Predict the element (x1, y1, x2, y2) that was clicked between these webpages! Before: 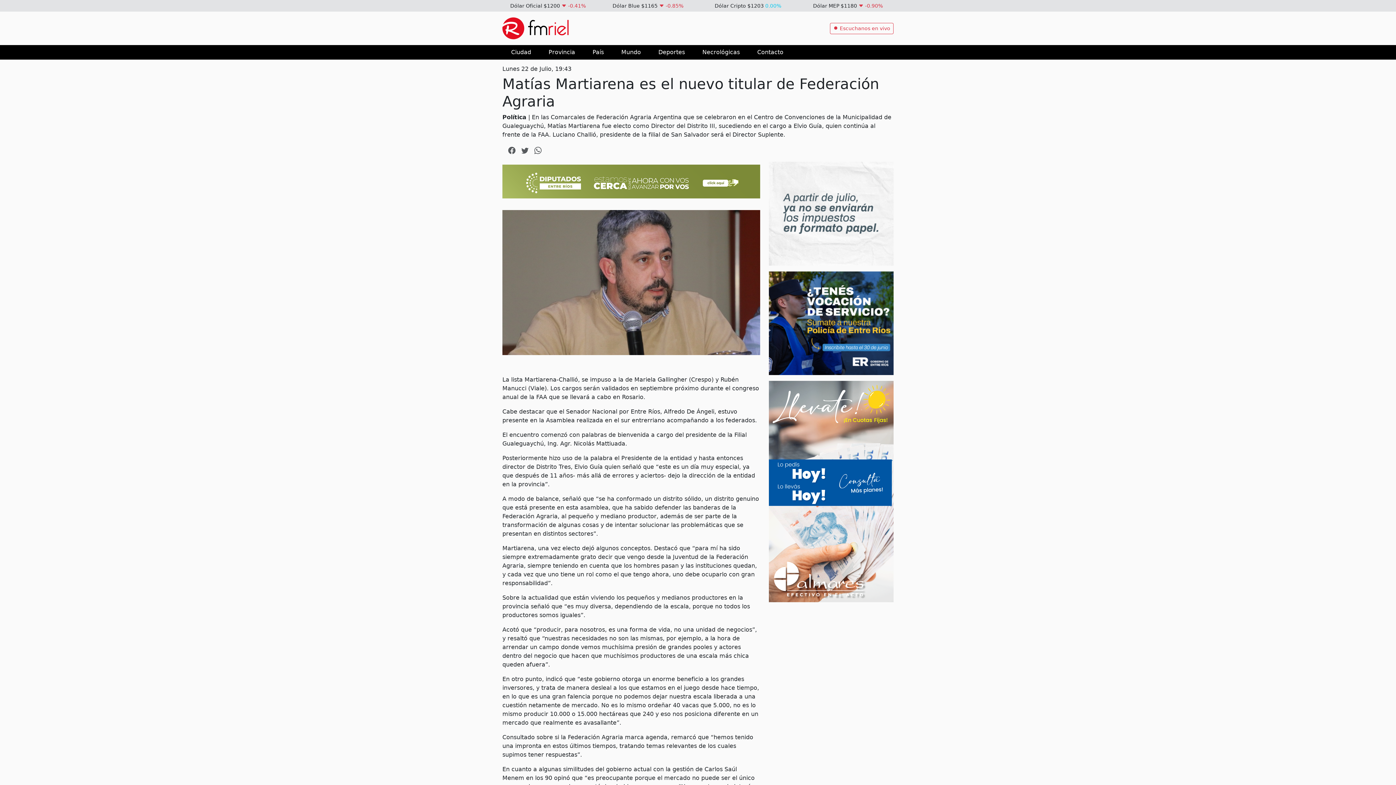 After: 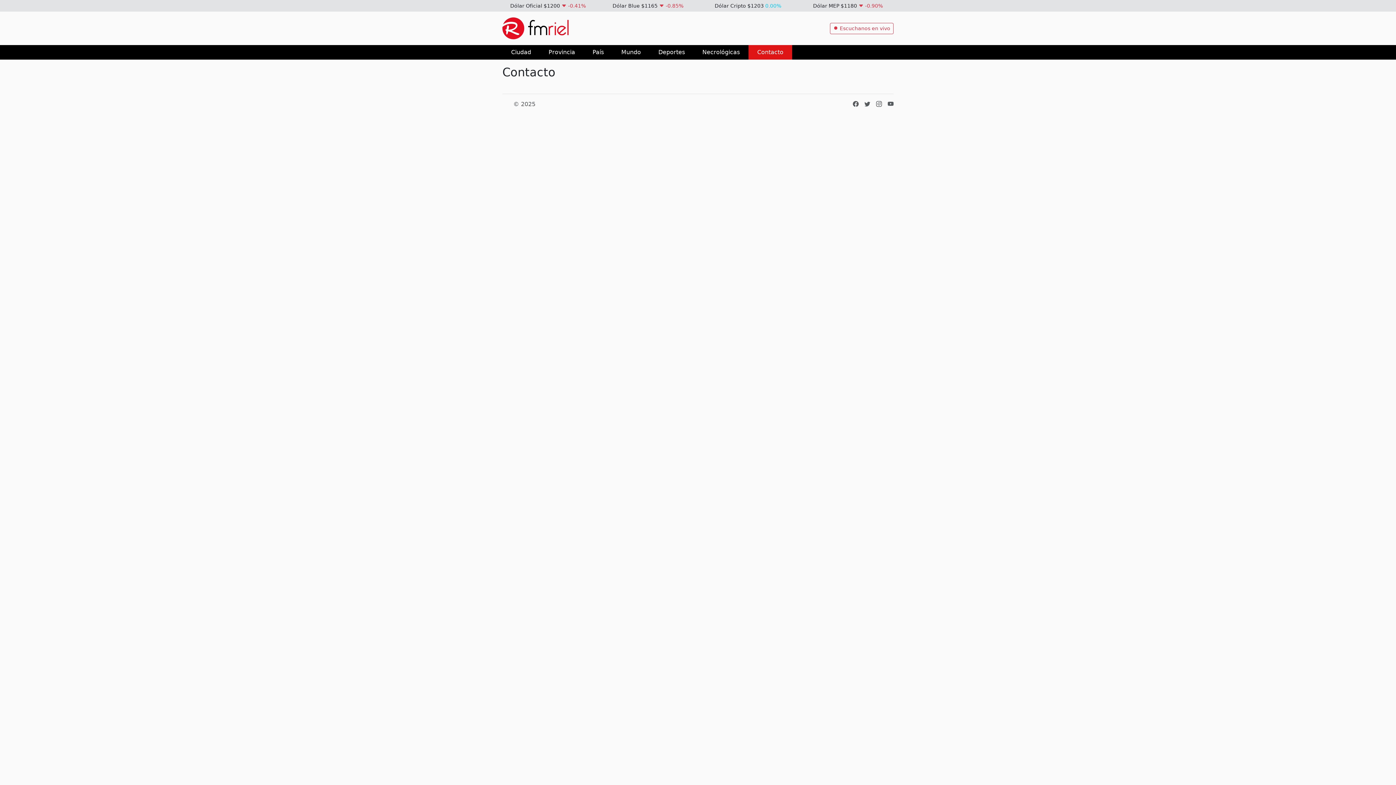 Action: label: Contacto bbox: (757, 48, 783, 55)